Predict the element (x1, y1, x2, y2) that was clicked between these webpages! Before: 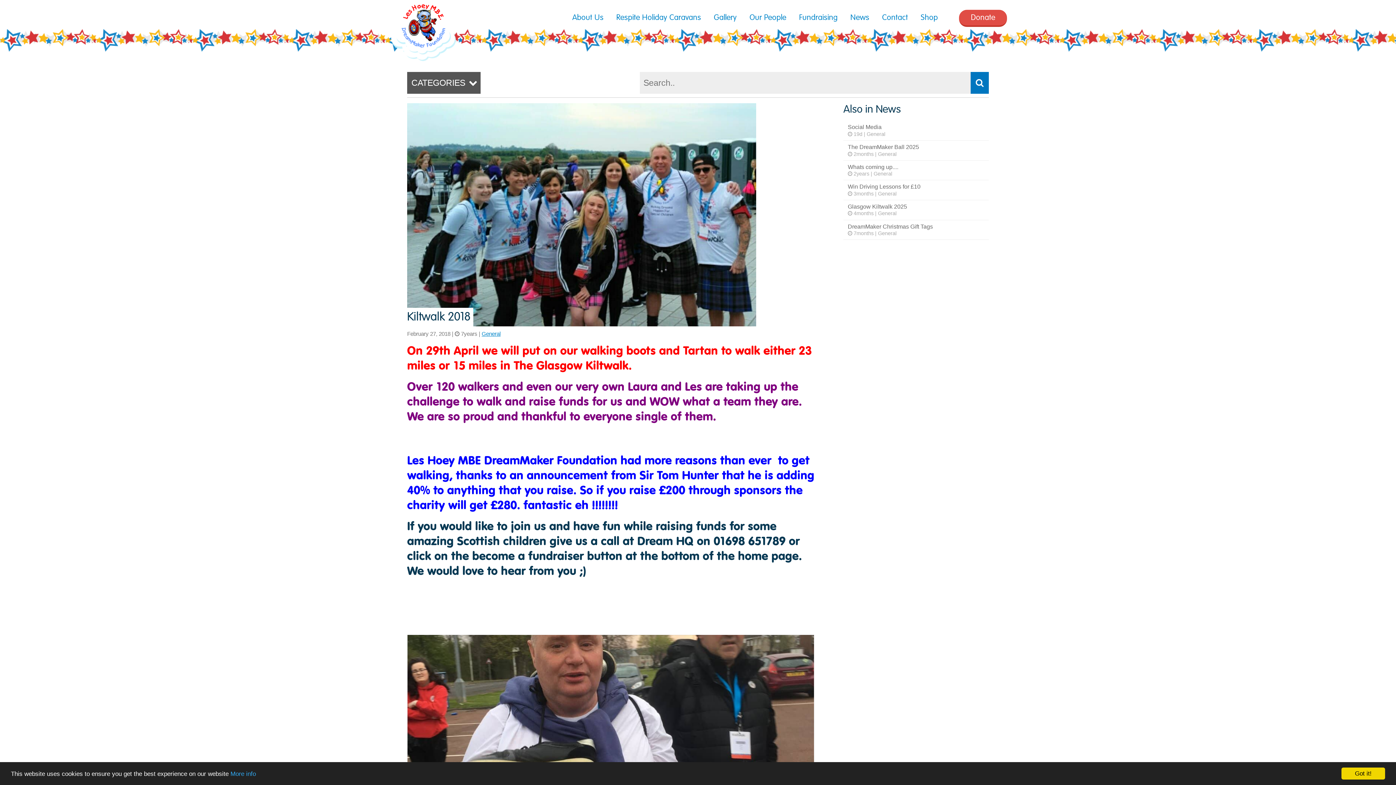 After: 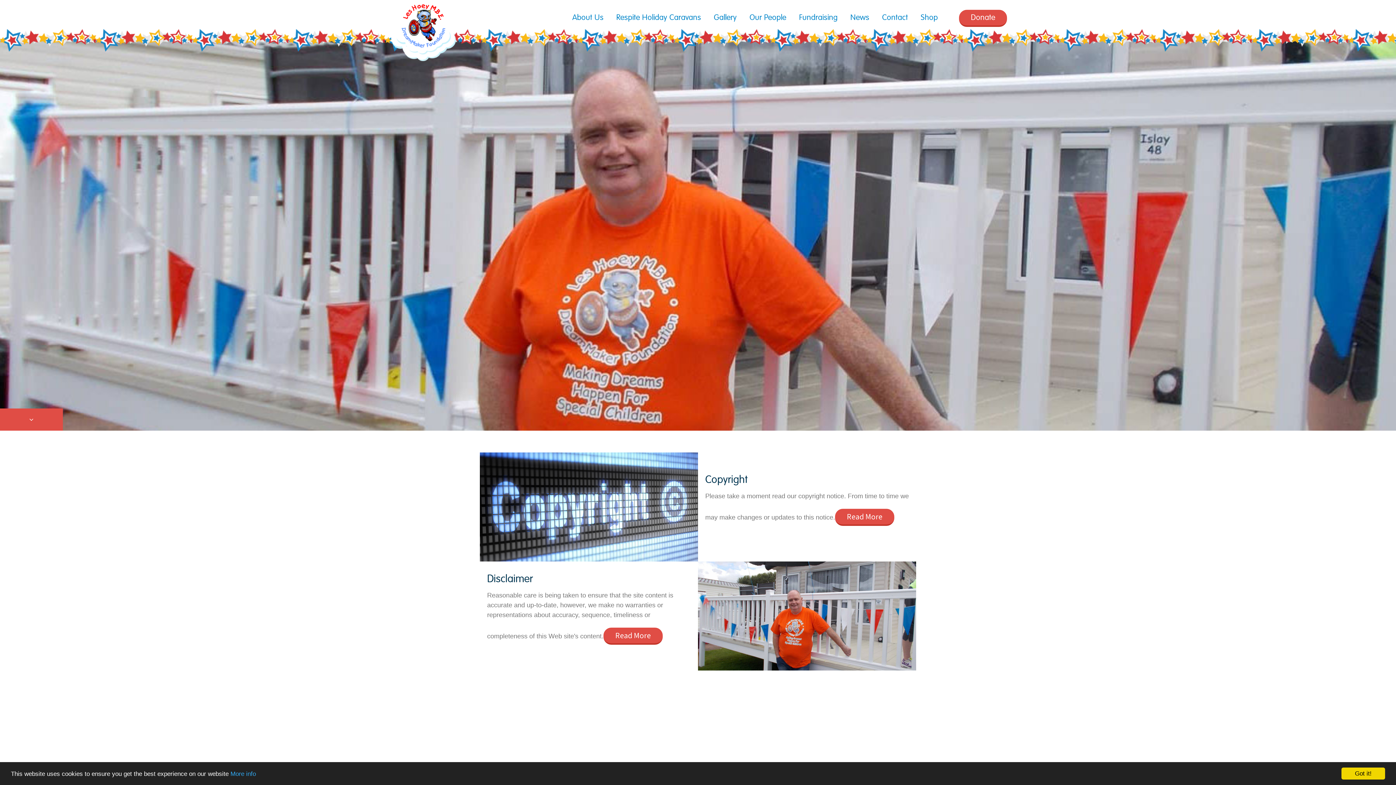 Action: bbox: (230, 770, 256, 777) label: More info